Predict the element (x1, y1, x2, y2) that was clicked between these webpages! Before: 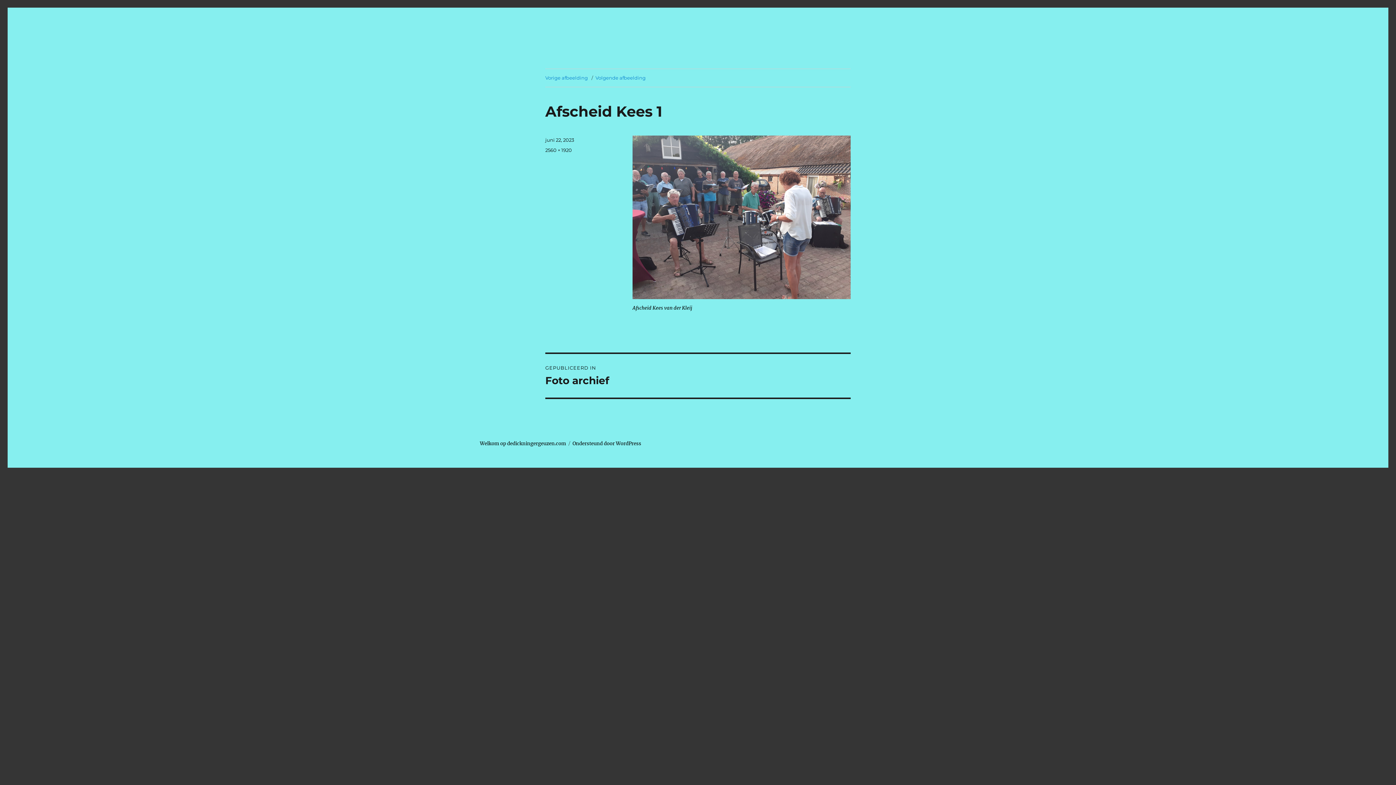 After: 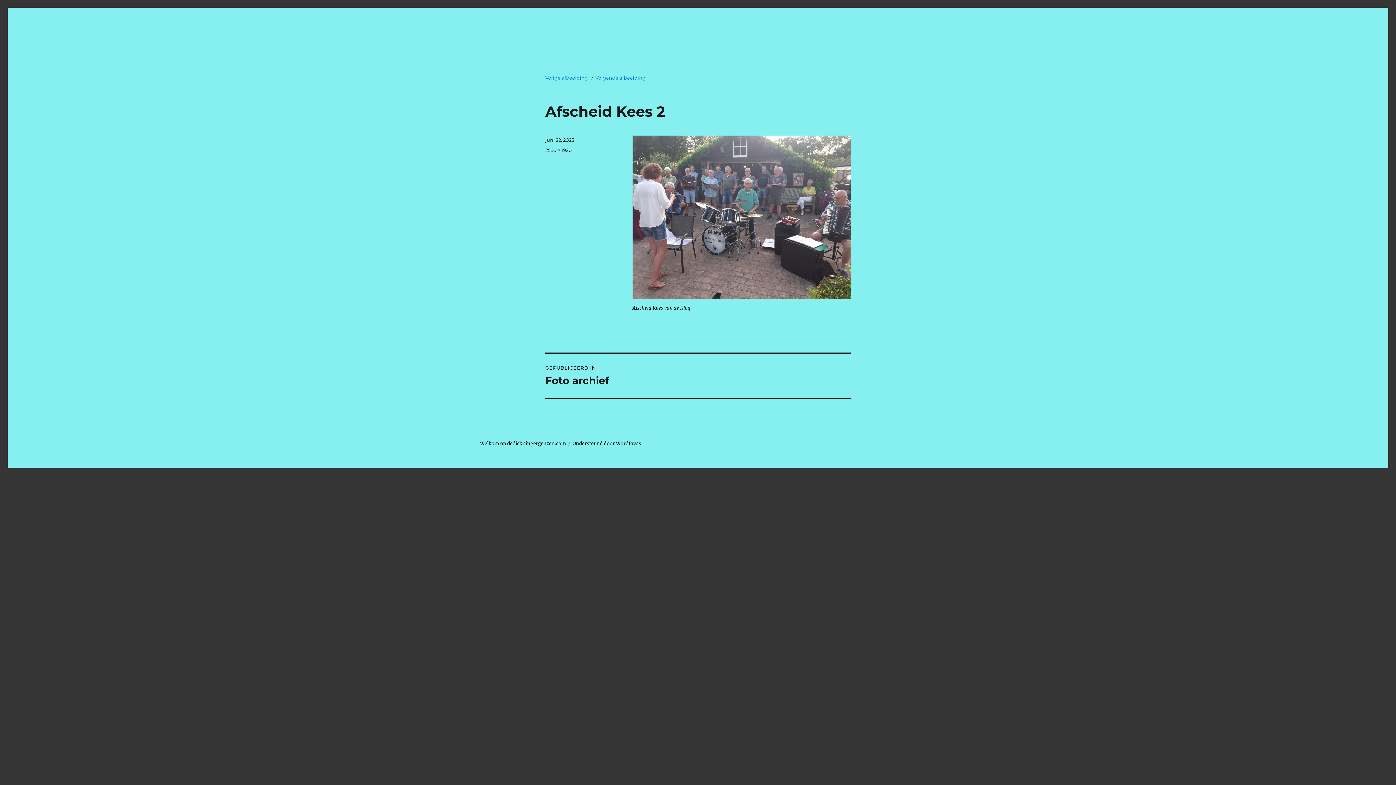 Action: label: Volgende afbeelding bbox: (595, 74, 645, 80)